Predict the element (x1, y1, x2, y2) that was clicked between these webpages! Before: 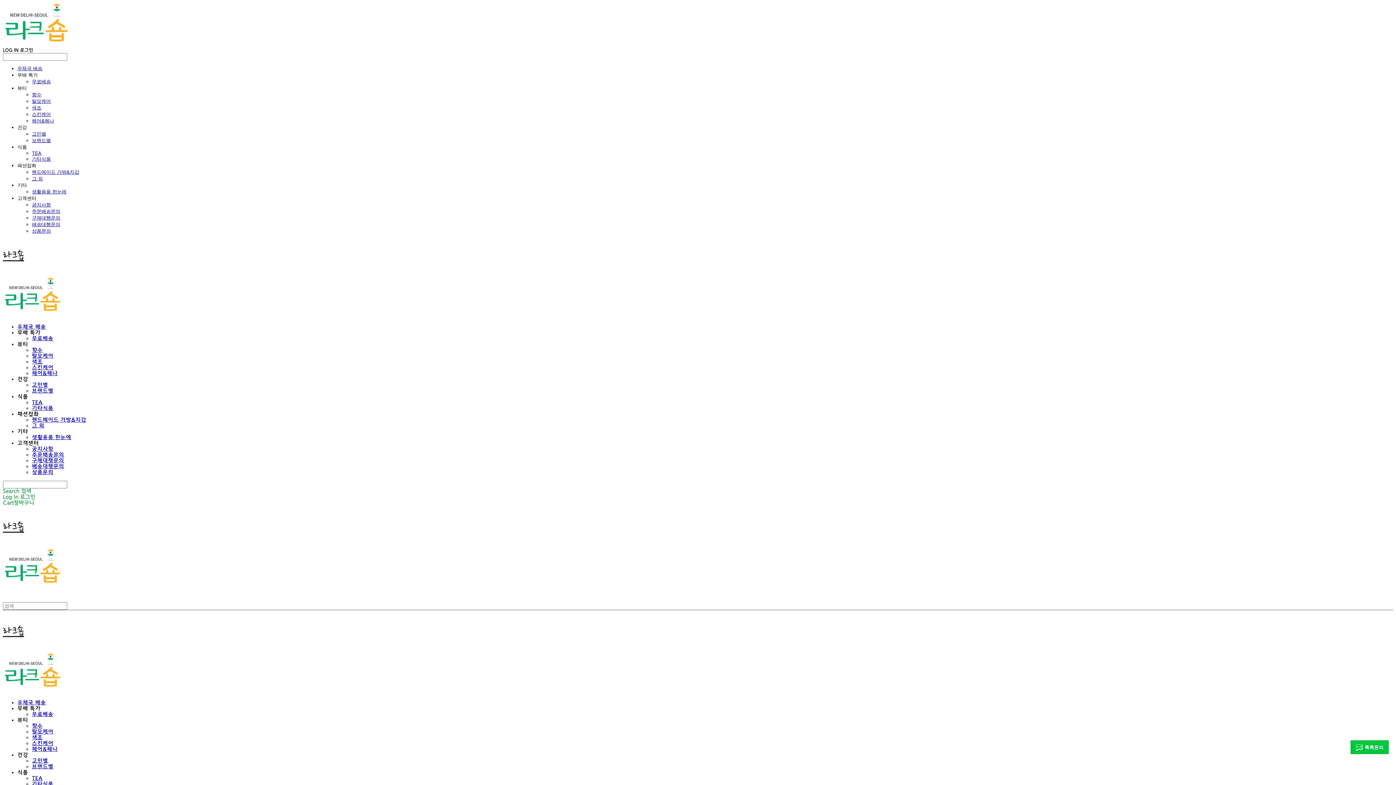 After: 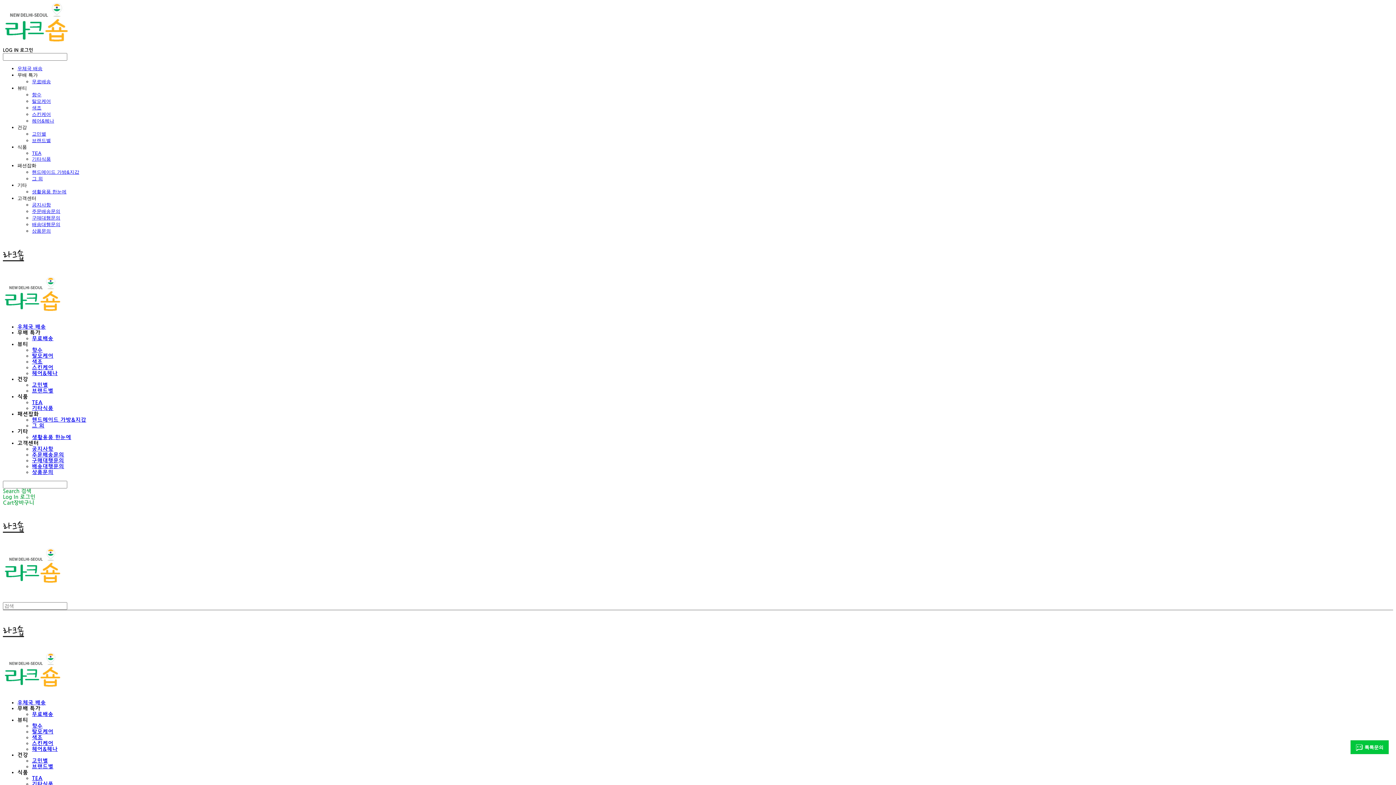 Action: label: 상품문의 bbox: (32, 228, 50, 233)